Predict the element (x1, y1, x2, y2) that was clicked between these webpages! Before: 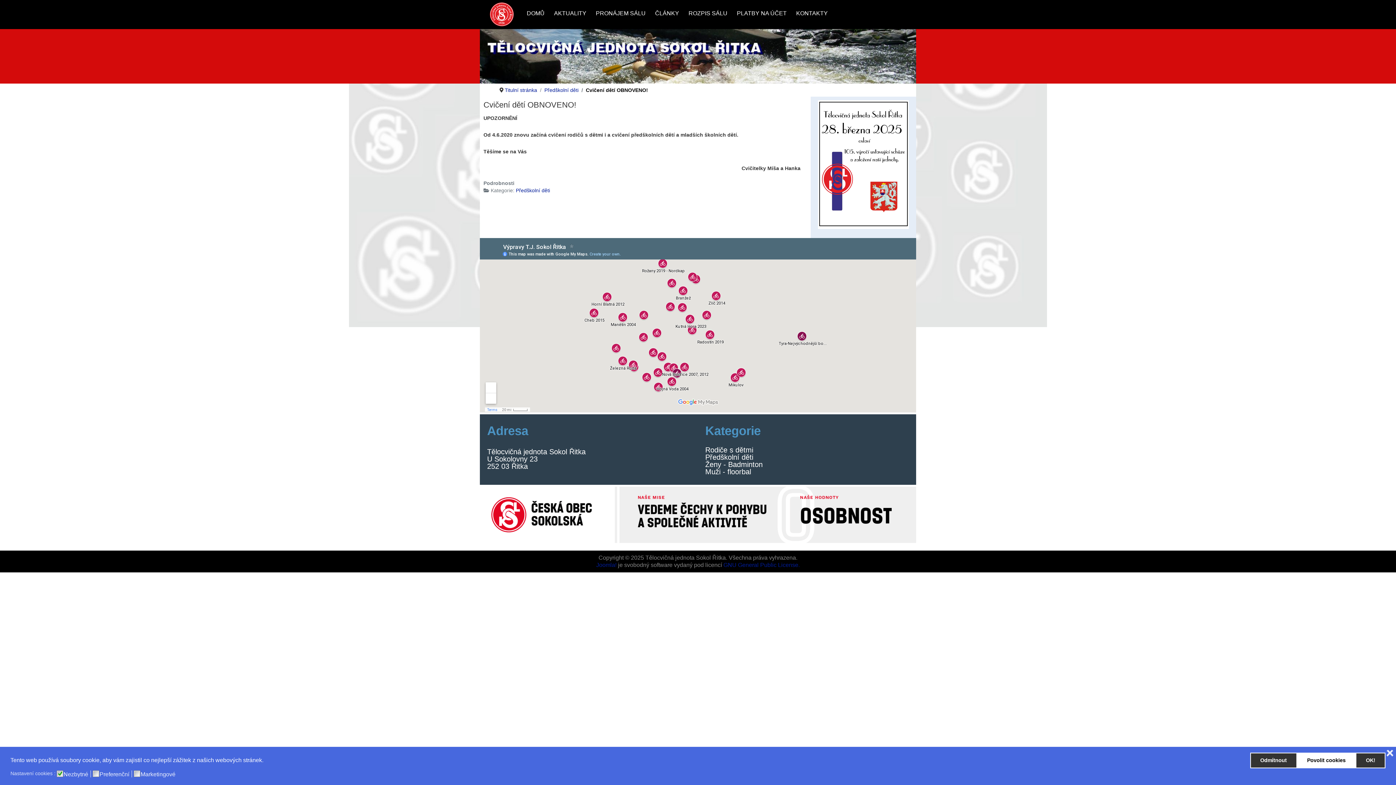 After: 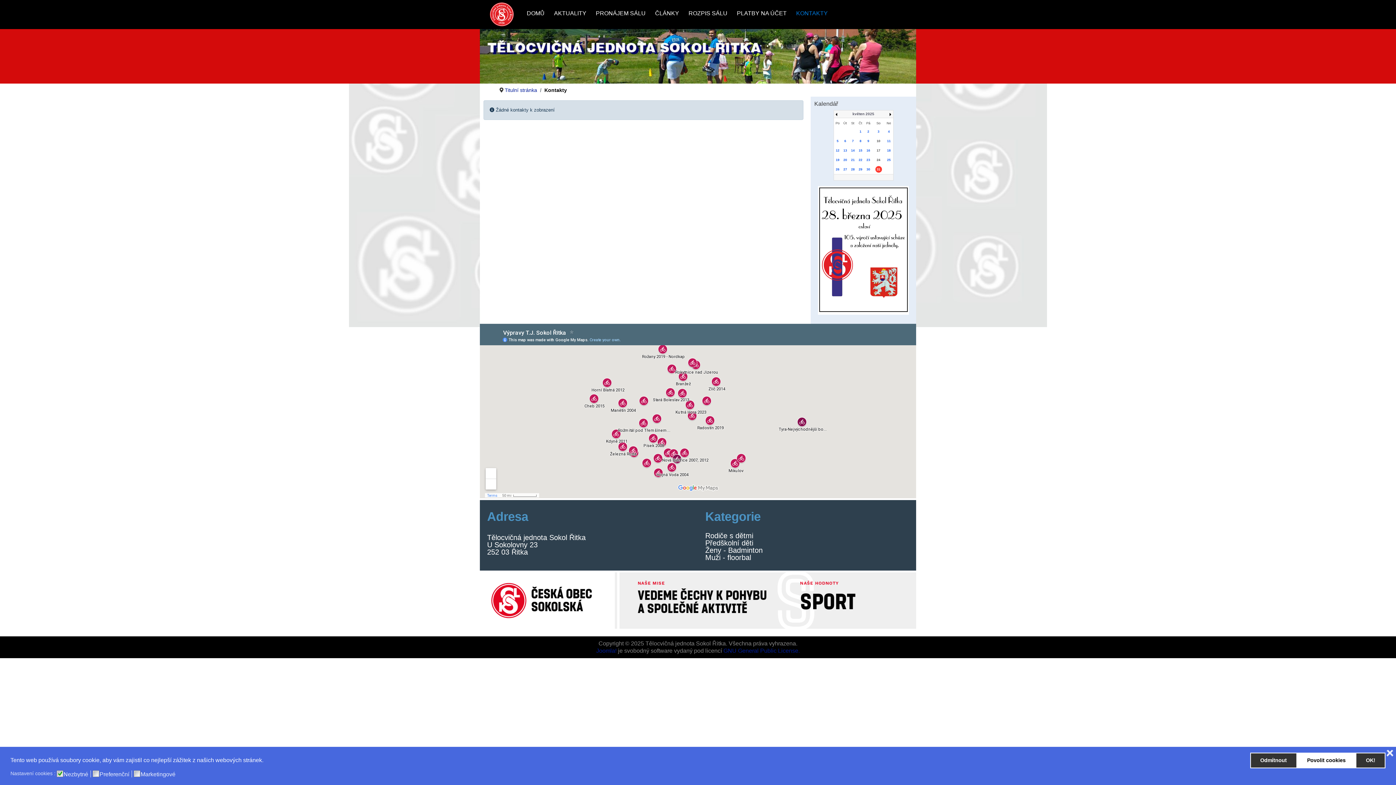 Action: bbox: (793, 4, 830, 22) label: KONTAKTY